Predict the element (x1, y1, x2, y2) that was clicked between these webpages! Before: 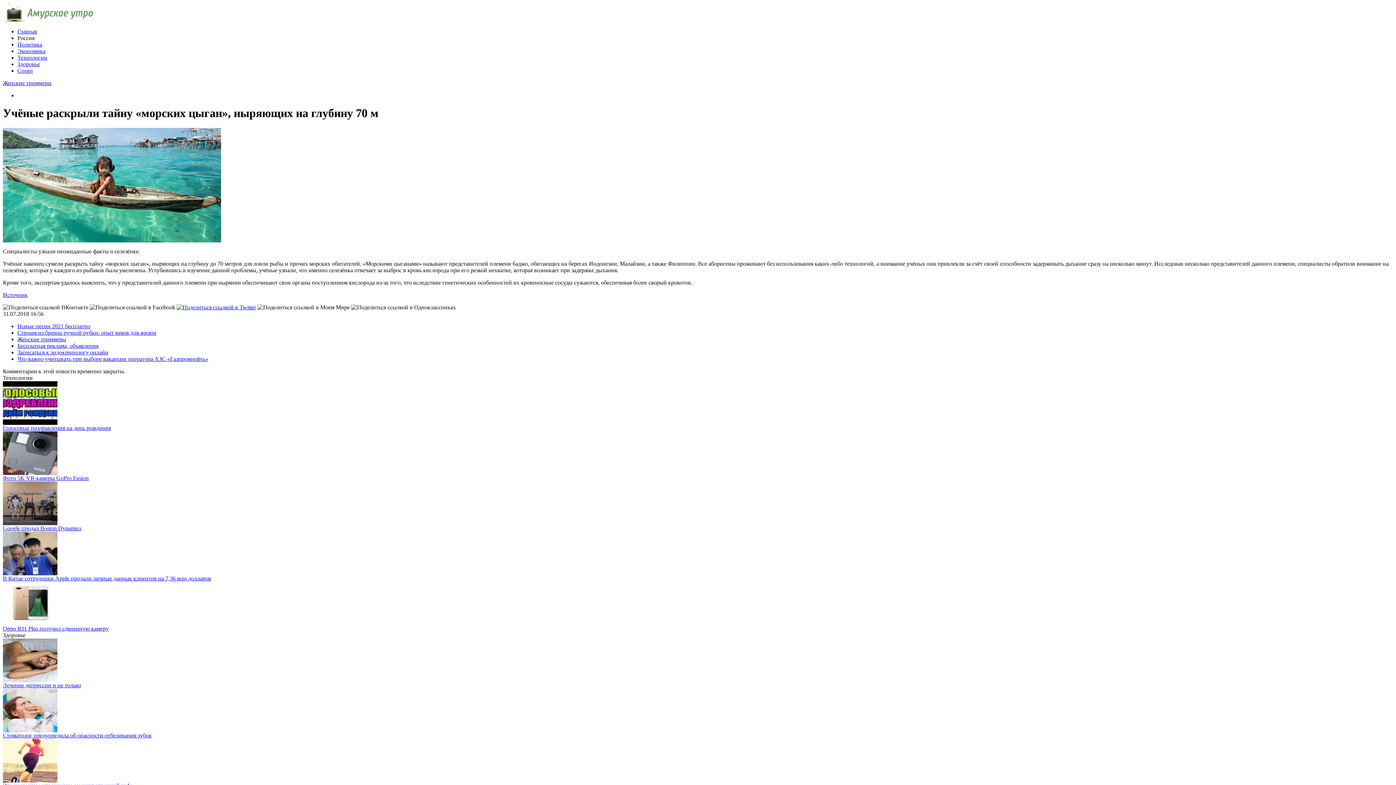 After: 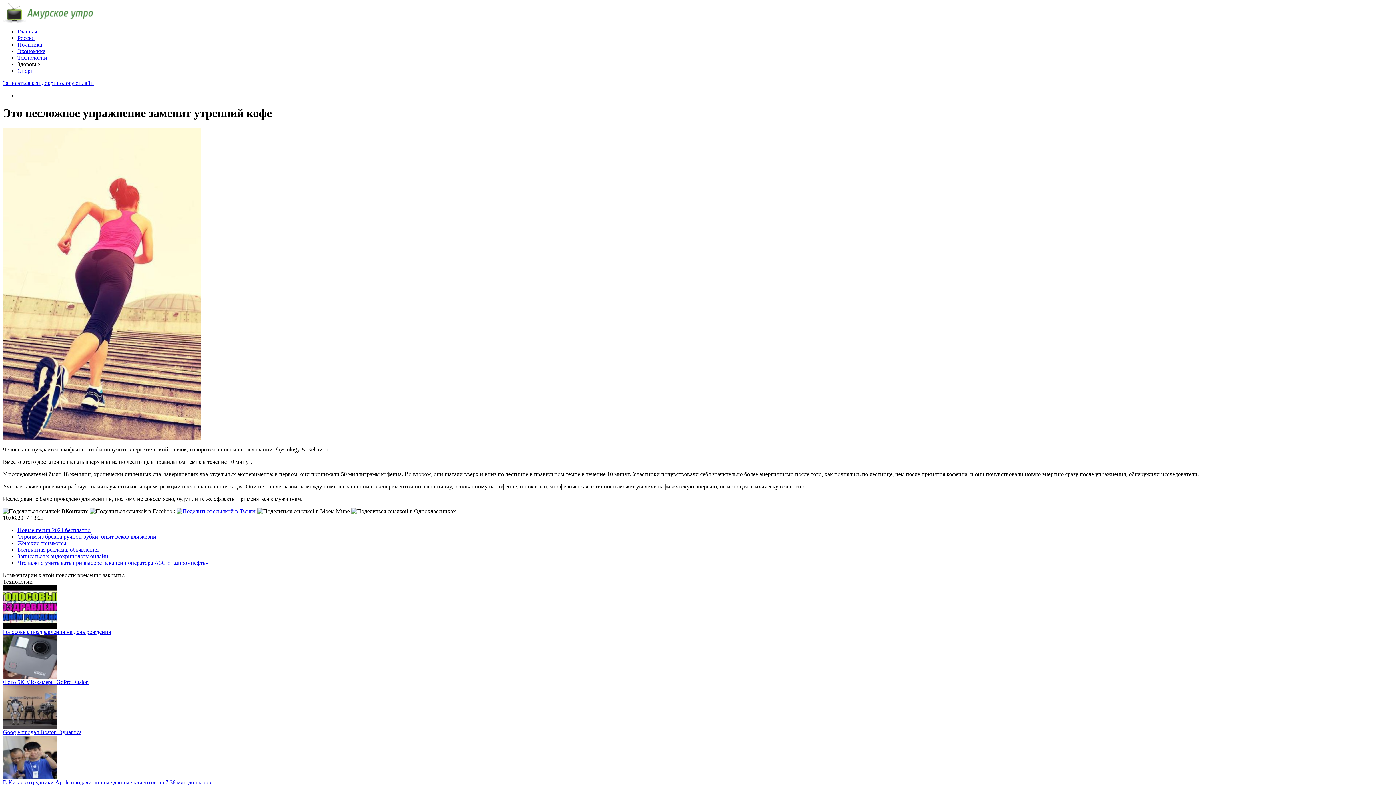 Action: bbox: (2, 777, 57, 783)